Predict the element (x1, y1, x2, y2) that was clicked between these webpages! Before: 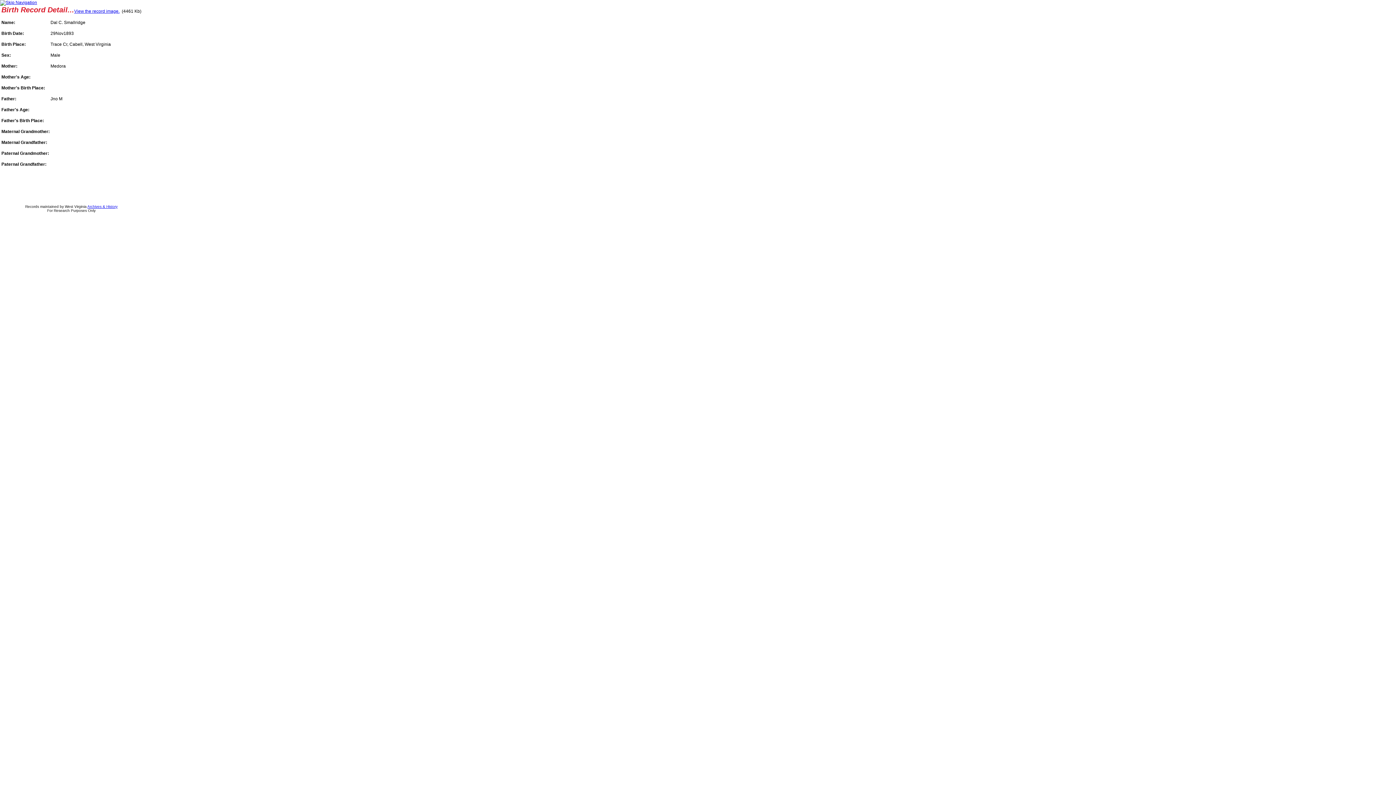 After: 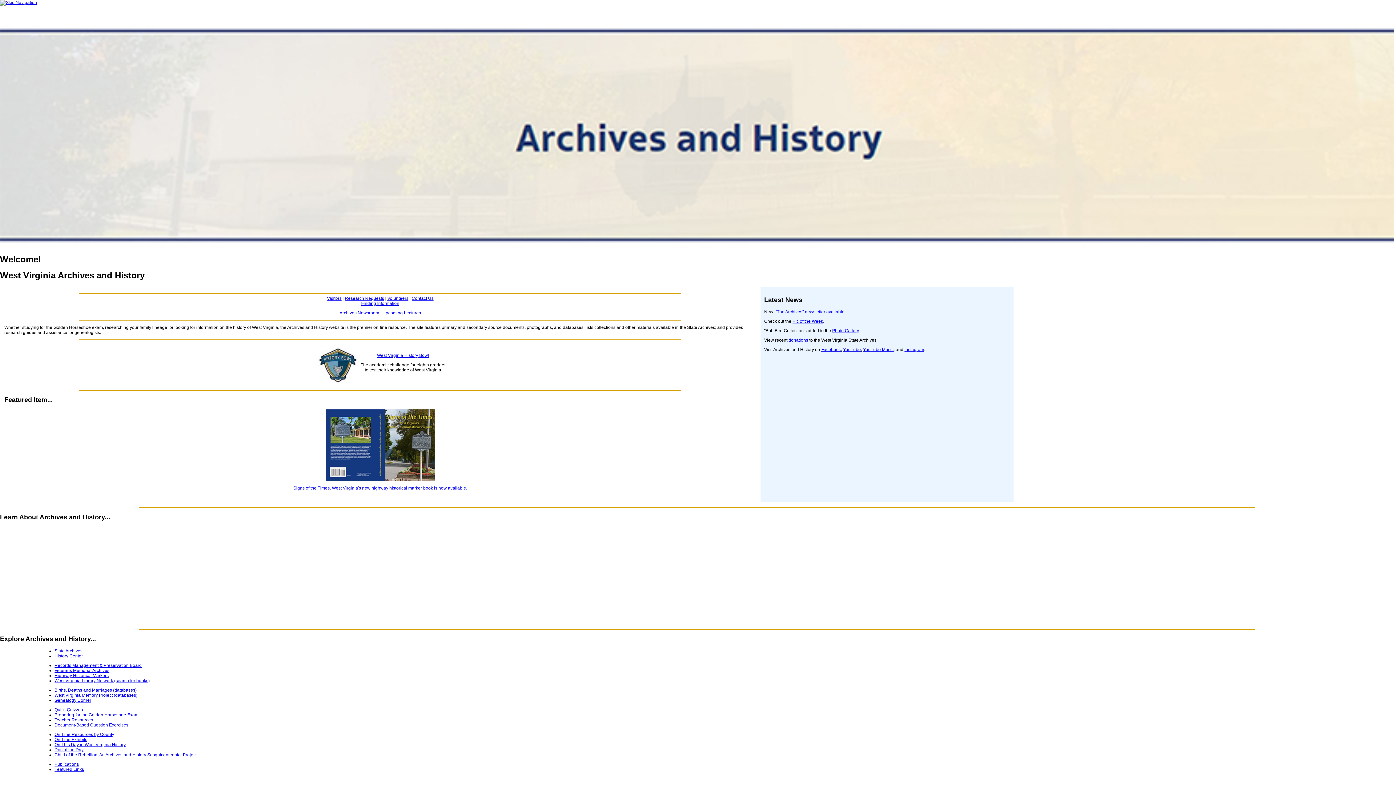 Action: label: Archives & History bbox: (87, 204, 117, 208)